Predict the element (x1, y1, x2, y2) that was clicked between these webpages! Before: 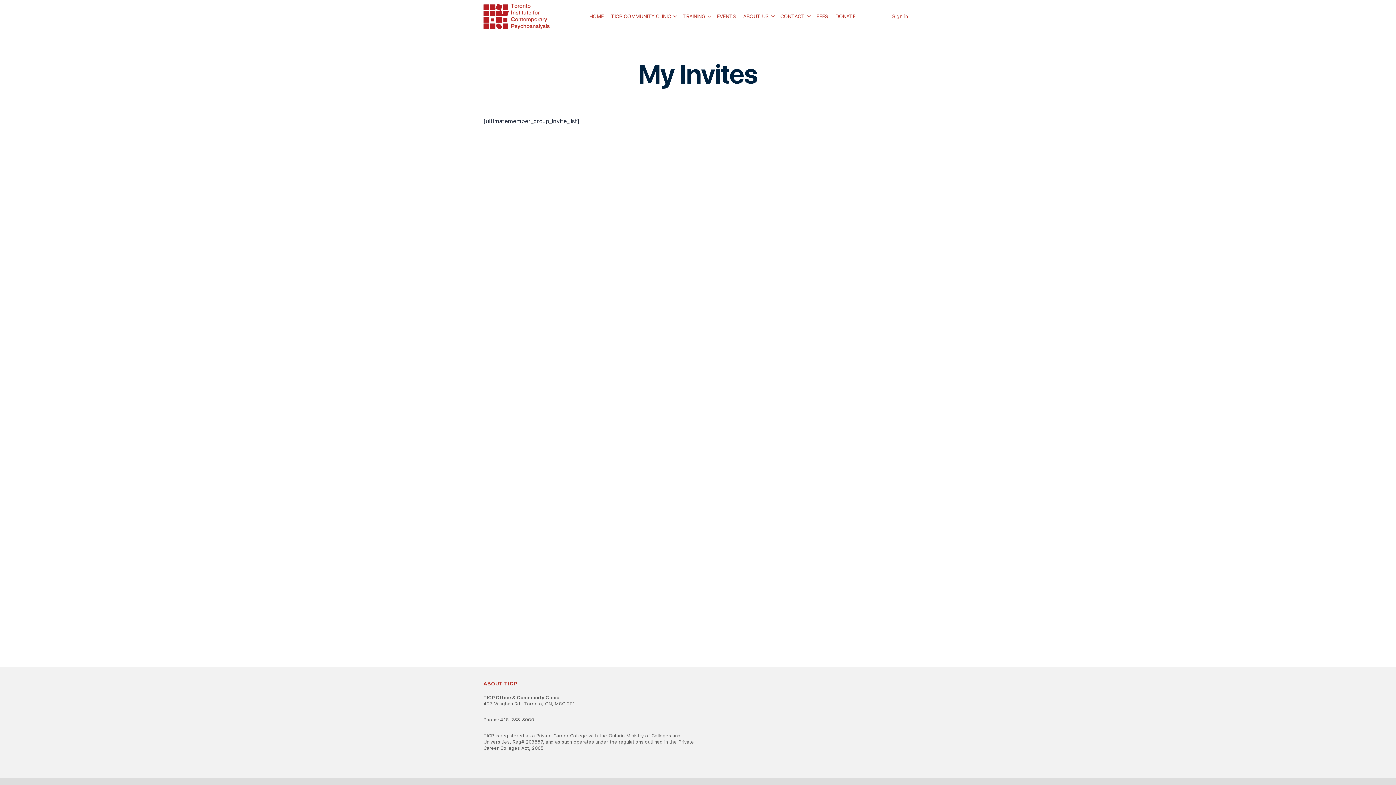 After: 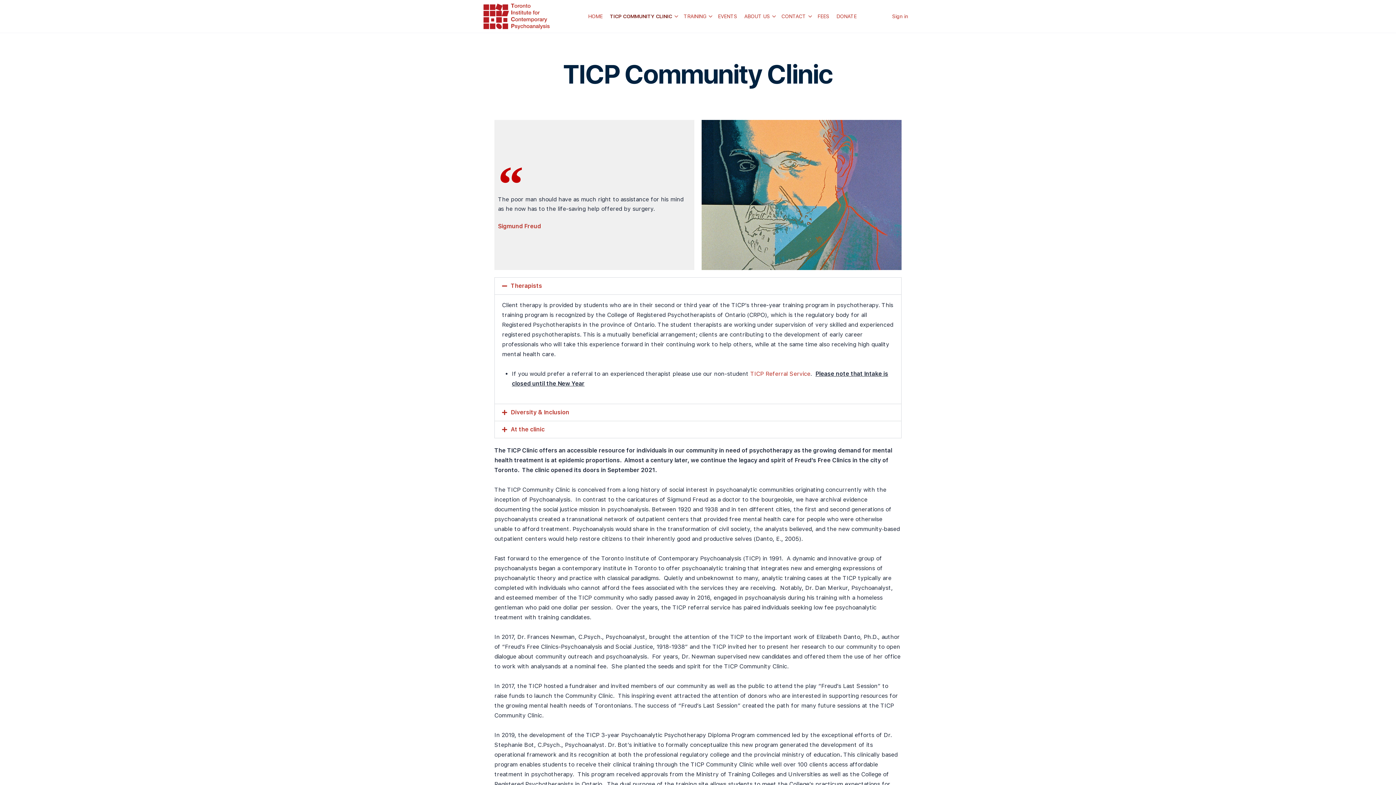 Action: bbox: (611, 0, 671, 32) label: TICP COMMUNITY CLINIC